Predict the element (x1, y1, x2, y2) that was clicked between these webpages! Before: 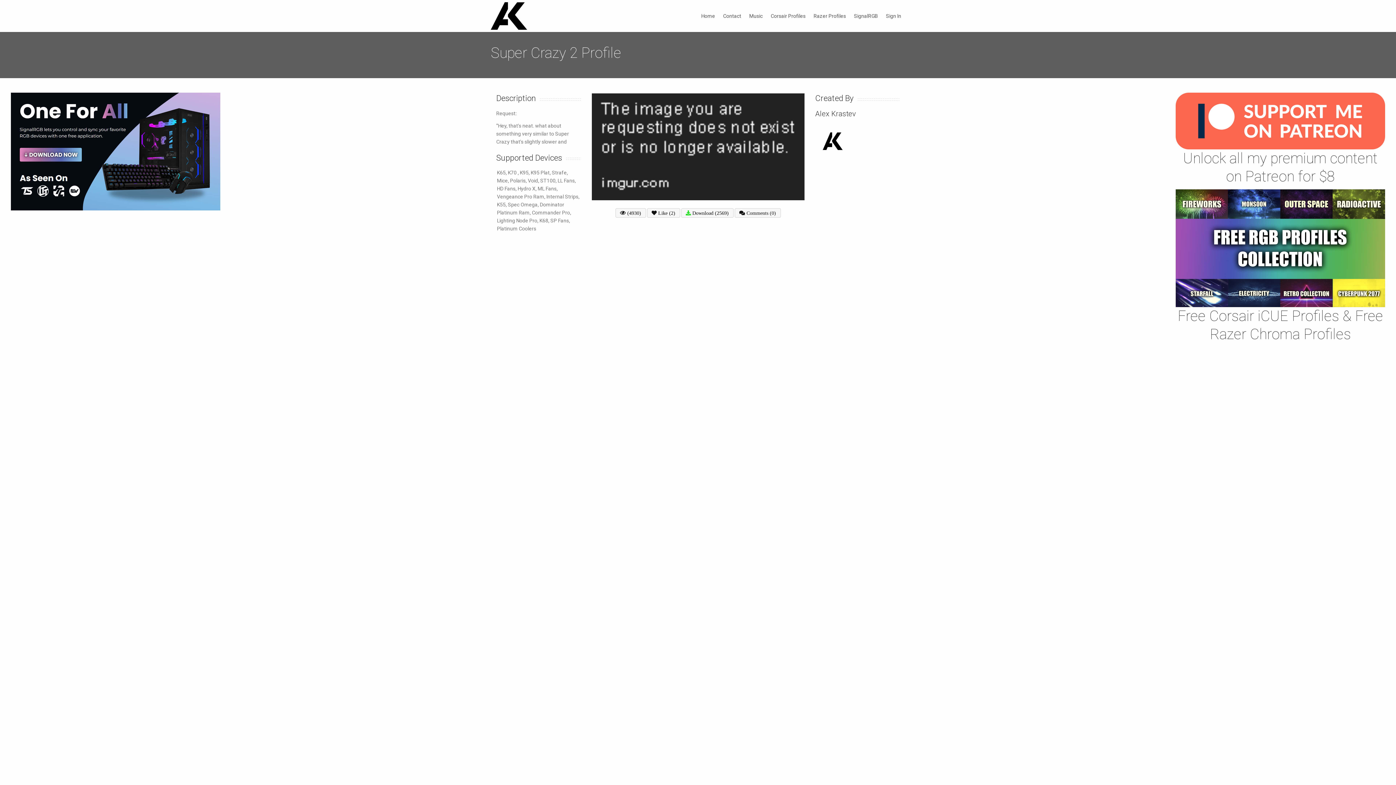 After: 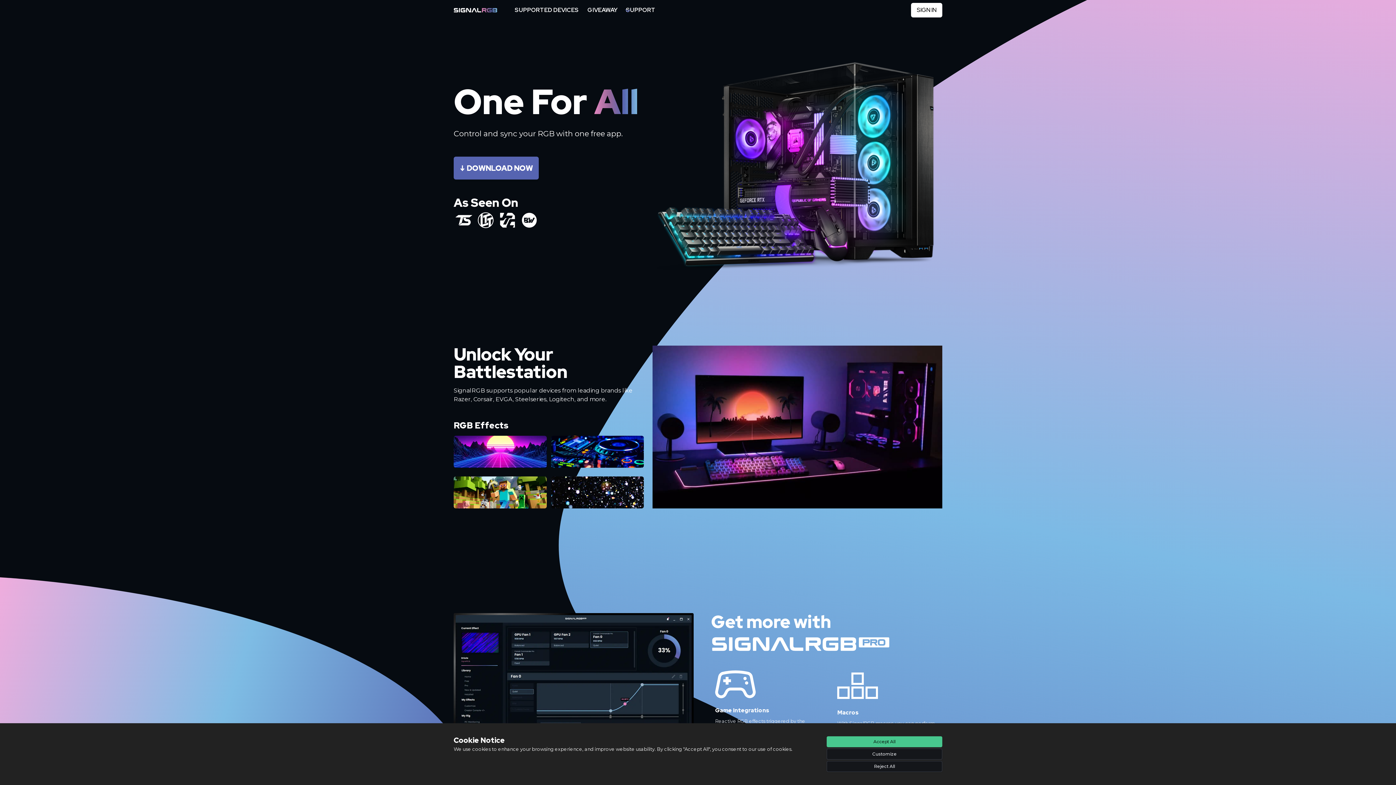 Action: label: SignalRGB bbox: (850, 0, 882, 32)